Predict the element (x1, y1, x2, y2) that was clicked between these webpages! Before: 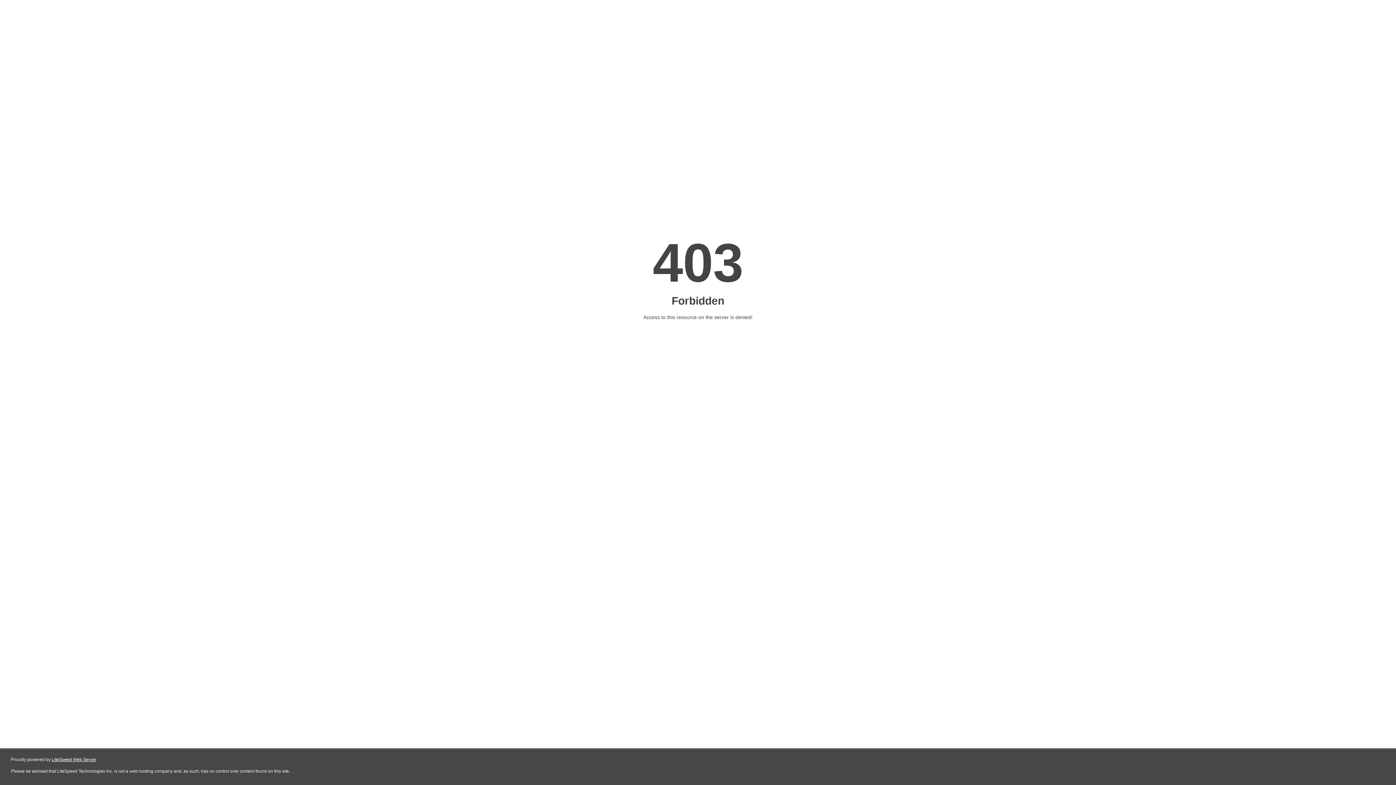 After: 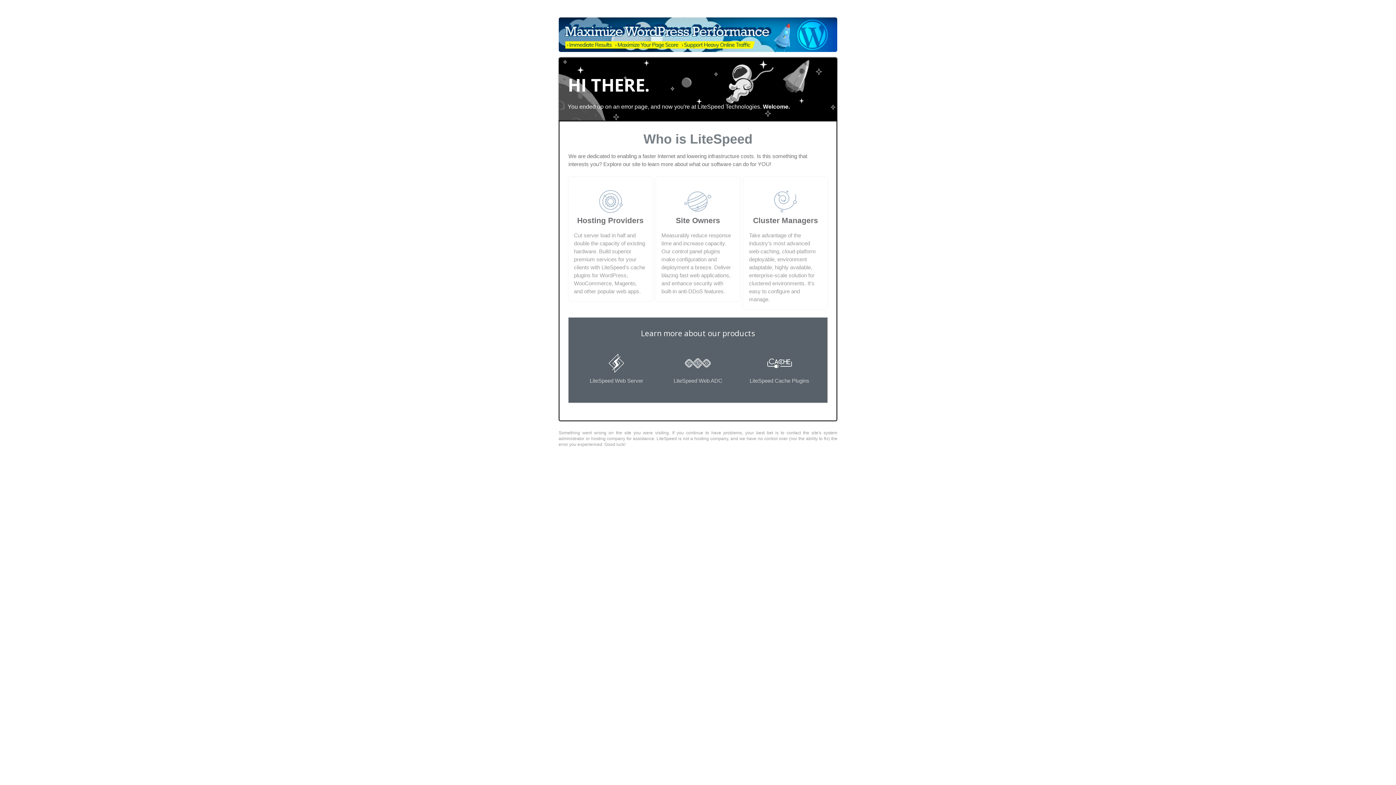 Action: bbox: (51, 757, 96, 762) label: LiteSpeed Web Server